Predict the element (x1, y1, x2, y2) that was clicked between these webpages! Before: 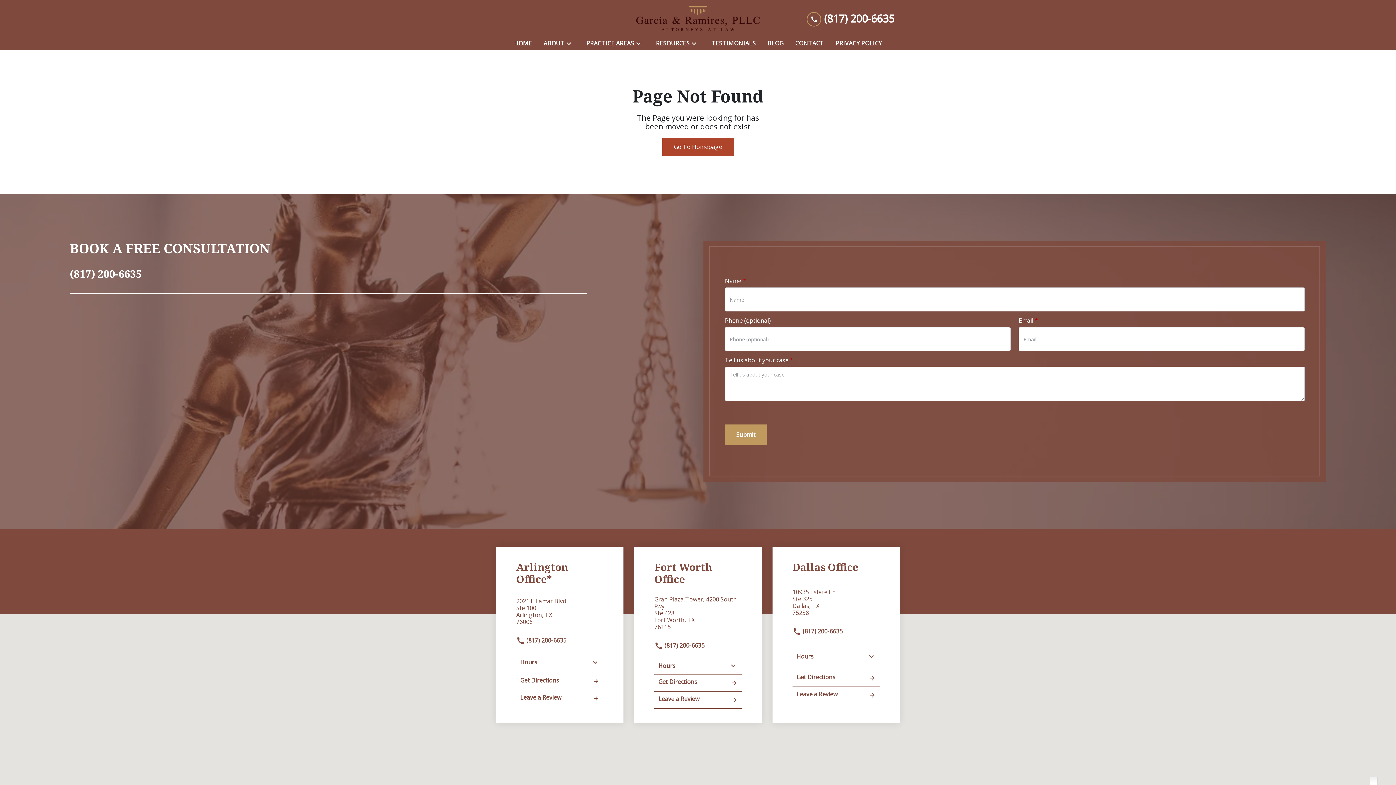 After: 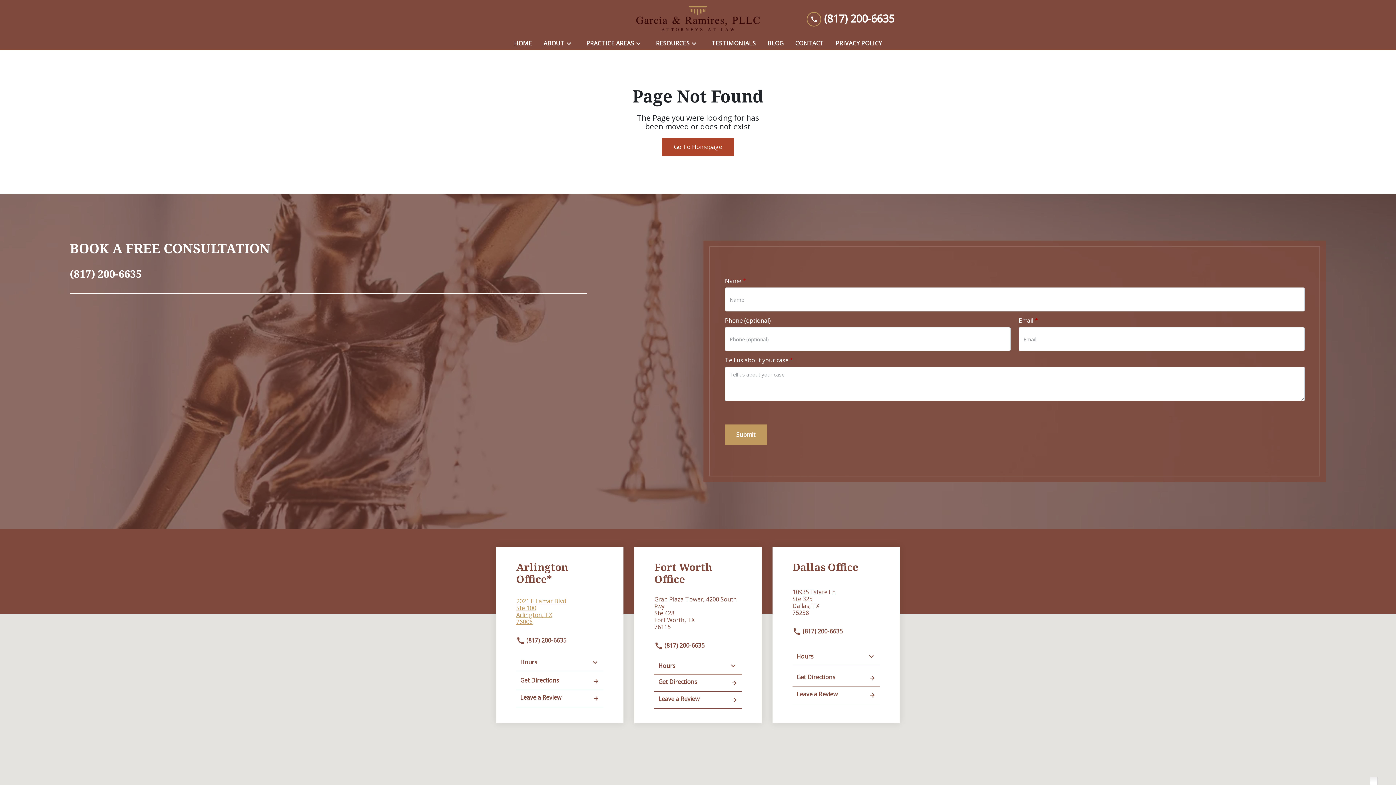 Action: label: link to get directions (New Window) bbox: (516, 598, 603, 631)